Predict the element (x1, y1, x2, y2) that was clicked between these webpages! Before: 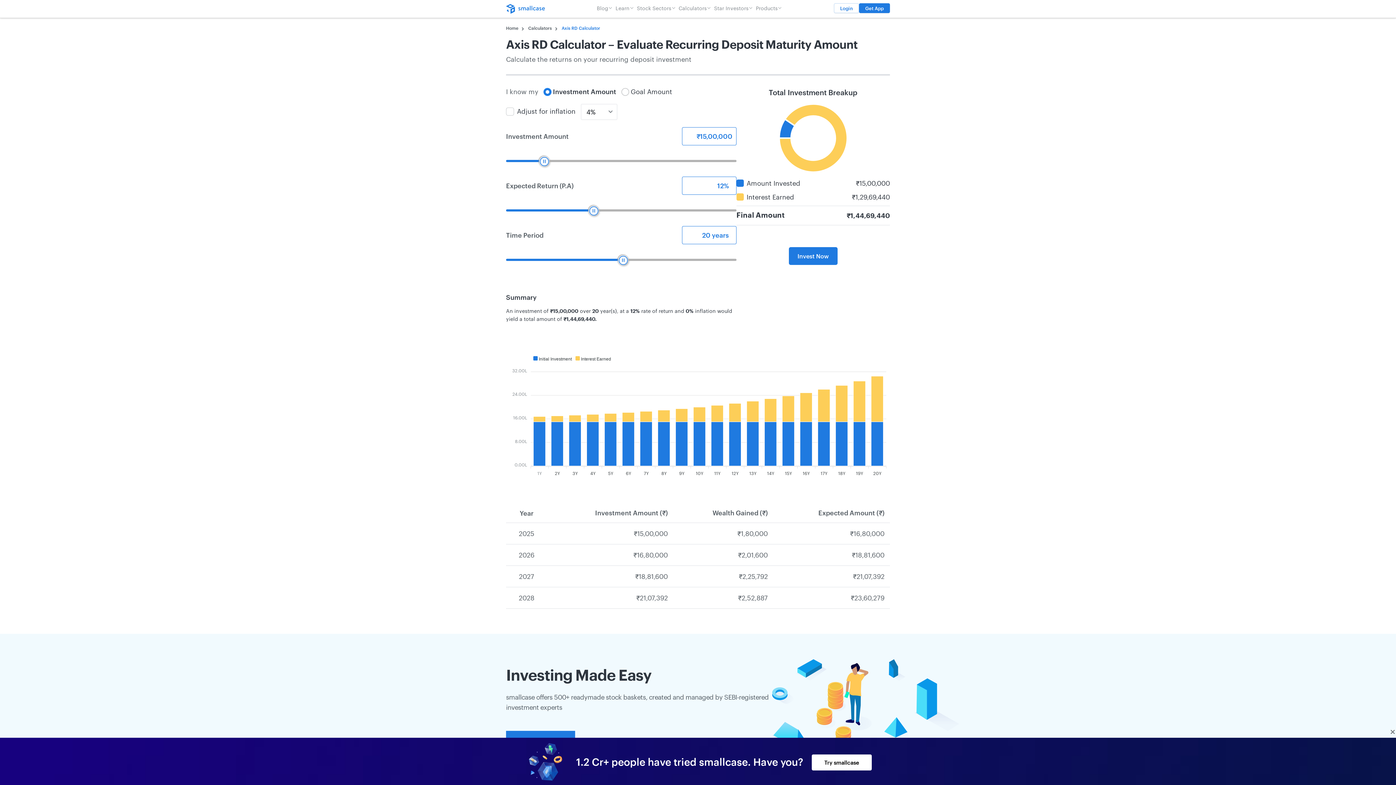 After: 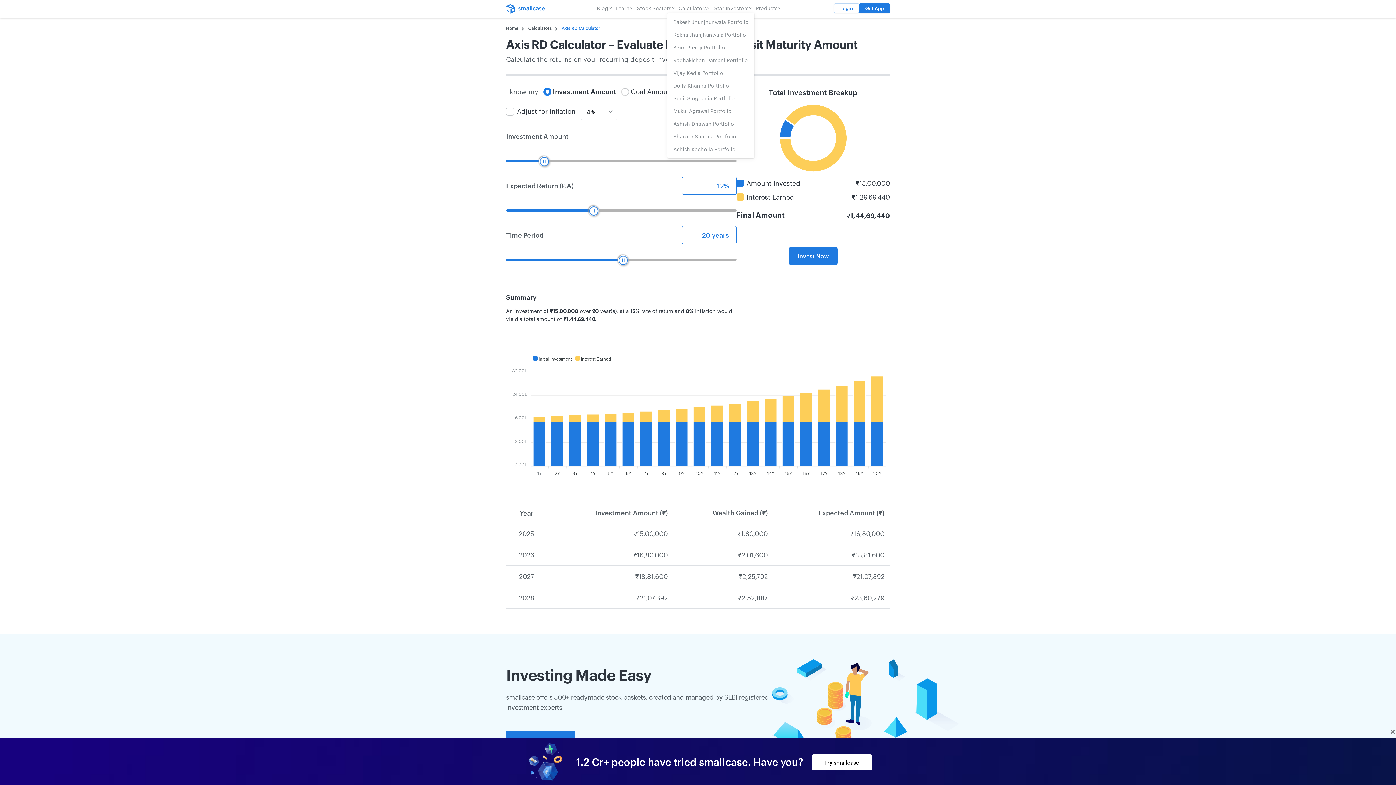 Action: label: Star Investors bbox: (712, 2, 754, 13)